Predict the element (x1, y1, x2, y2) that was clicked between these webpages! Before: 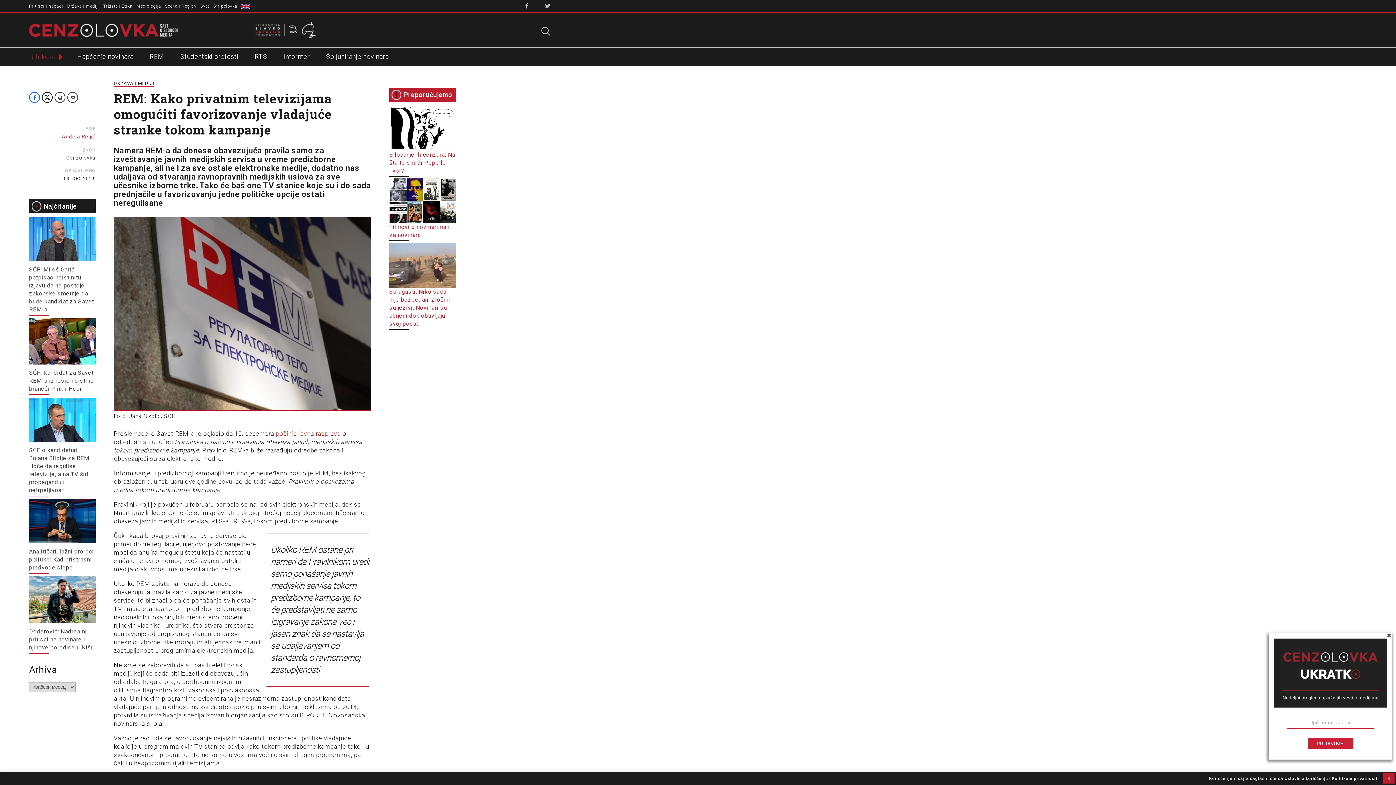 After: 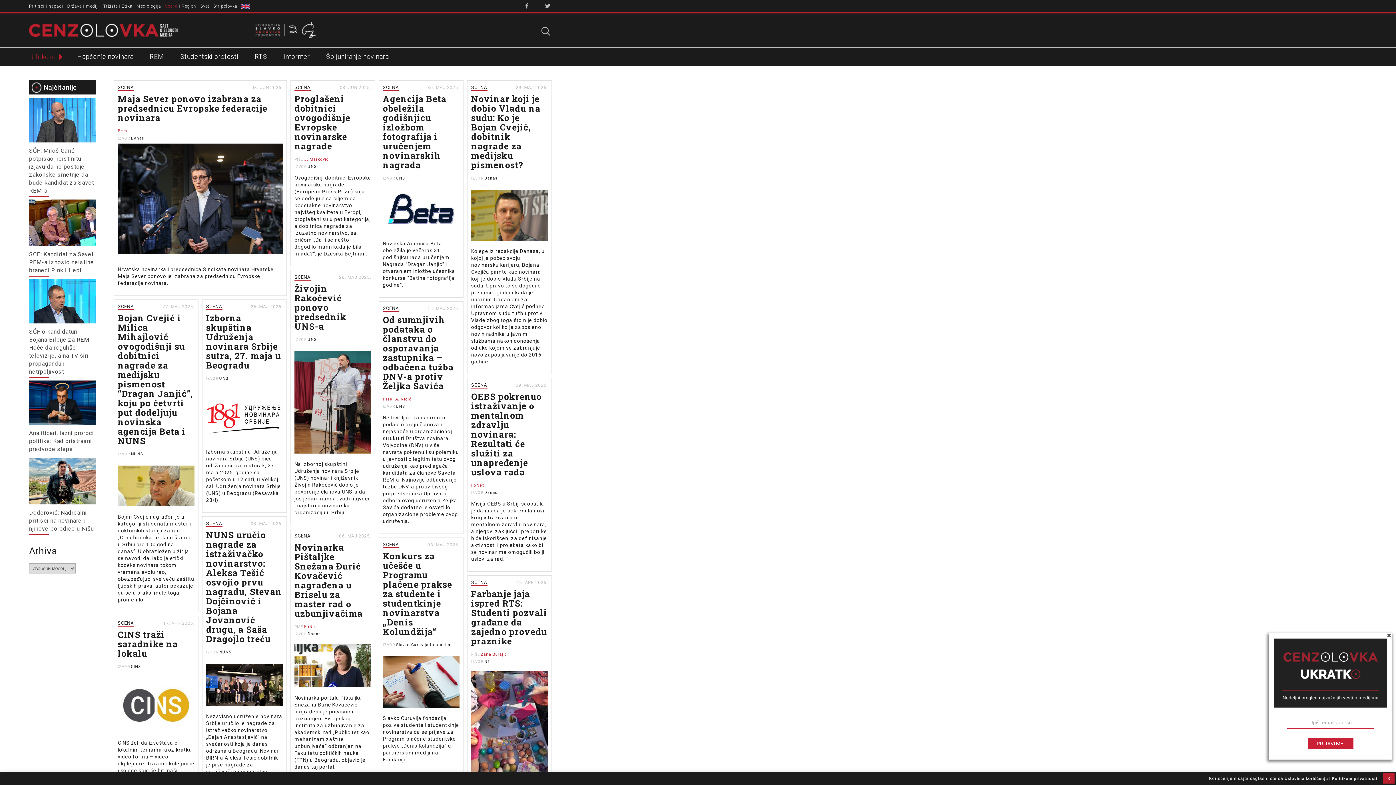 Action: bbox: (165, 3, 177, 8) label: Scena